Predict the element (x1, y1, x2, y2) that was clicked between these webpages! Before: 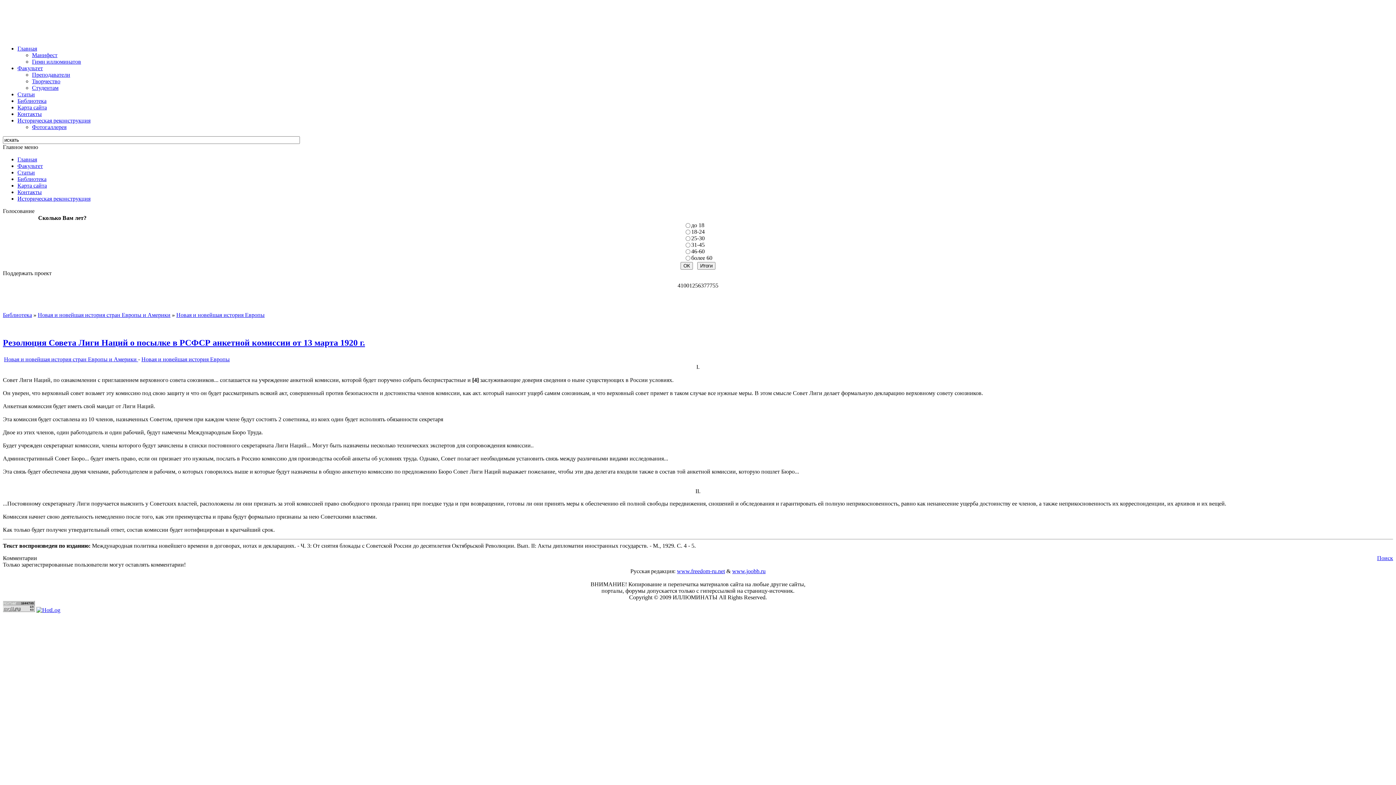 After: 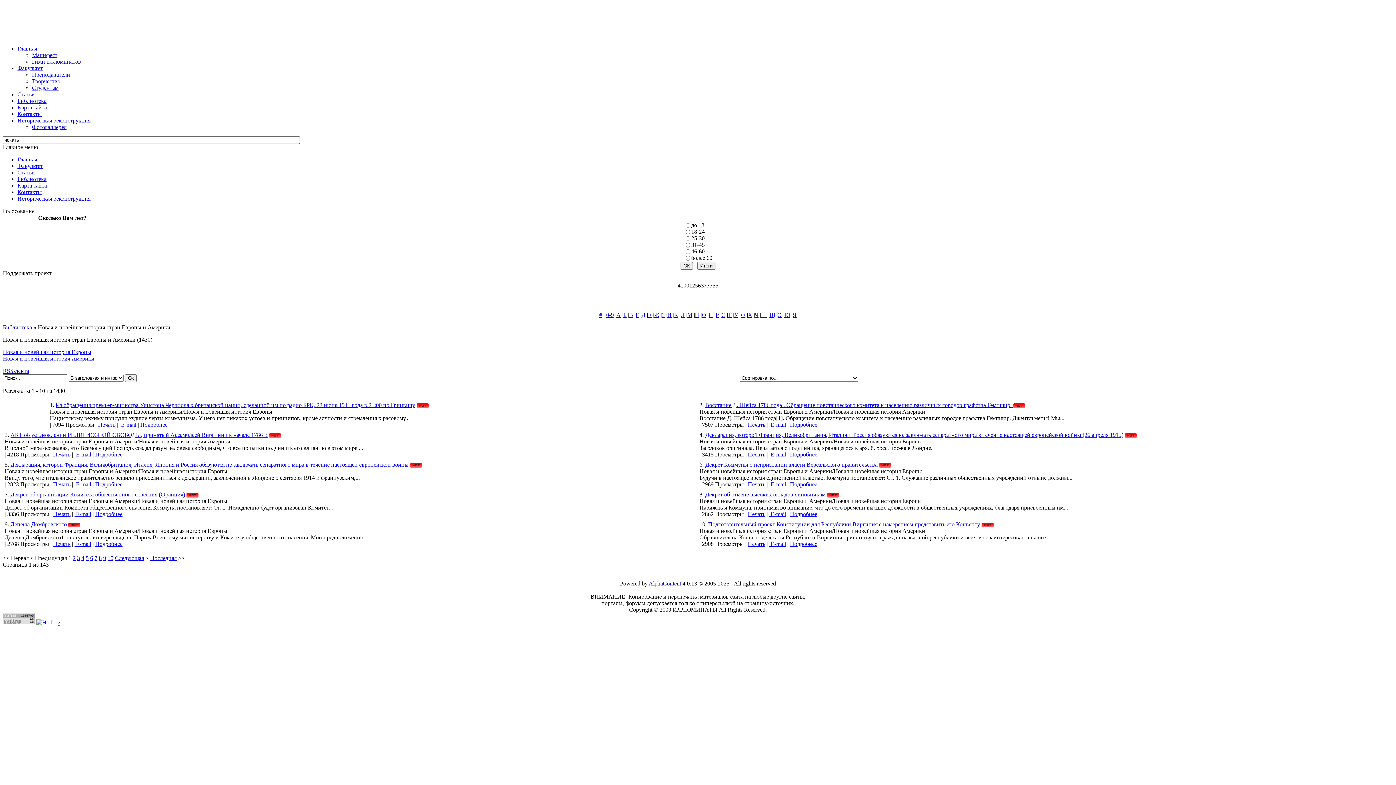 Action: label: Новая и новейшая история стран Европы и Америки bbox: (37, 312, 170, 318)